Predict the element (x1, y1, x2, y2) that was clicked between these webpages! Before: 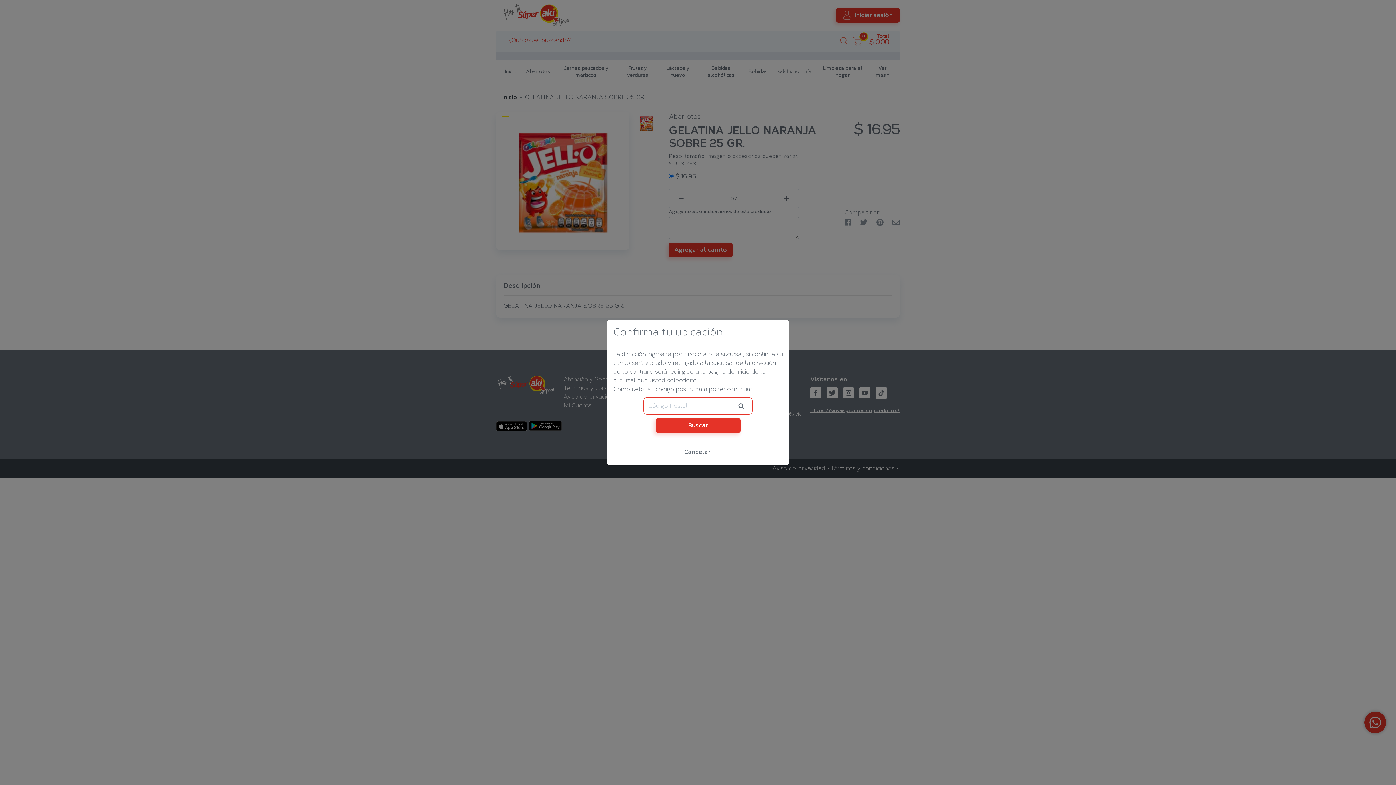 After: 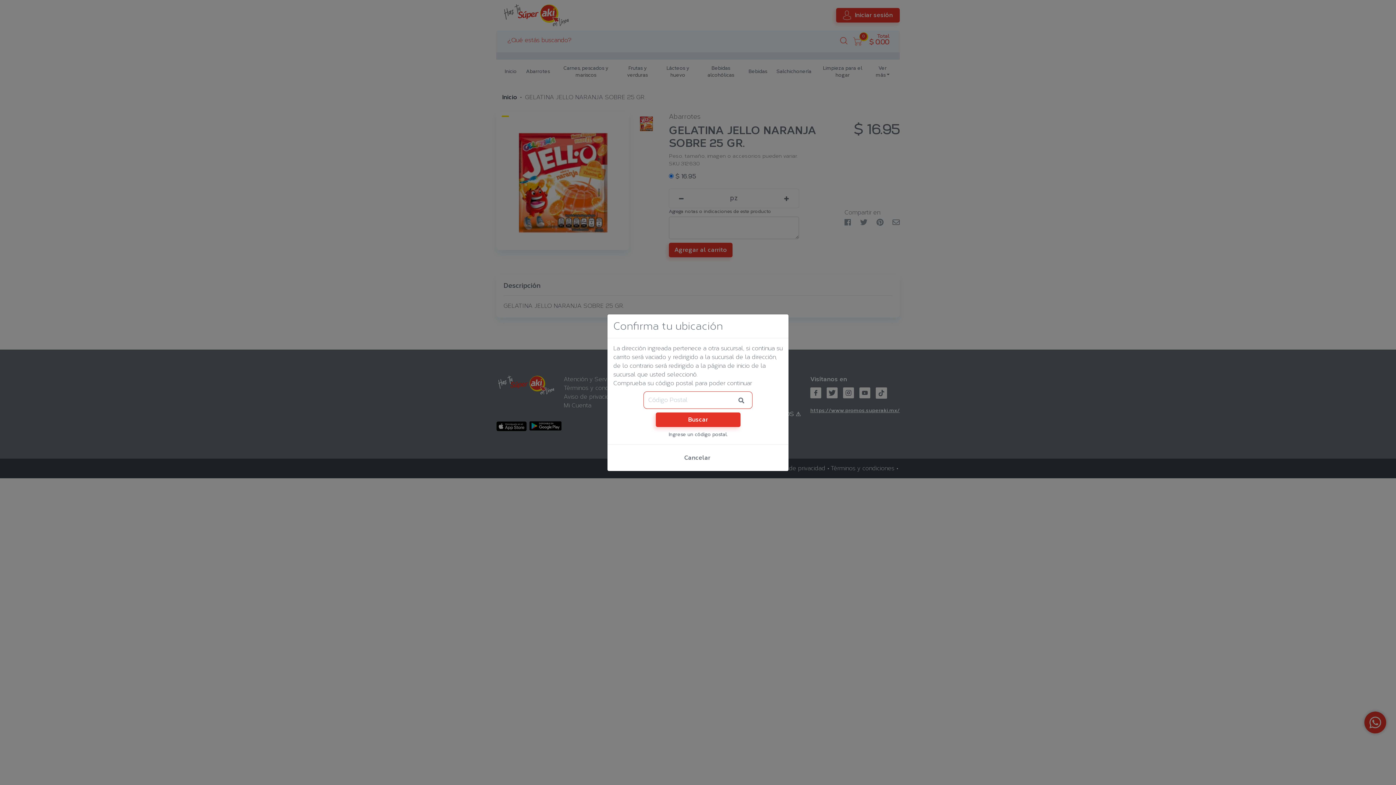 Action: bbox: (738, 401, 744, 410)